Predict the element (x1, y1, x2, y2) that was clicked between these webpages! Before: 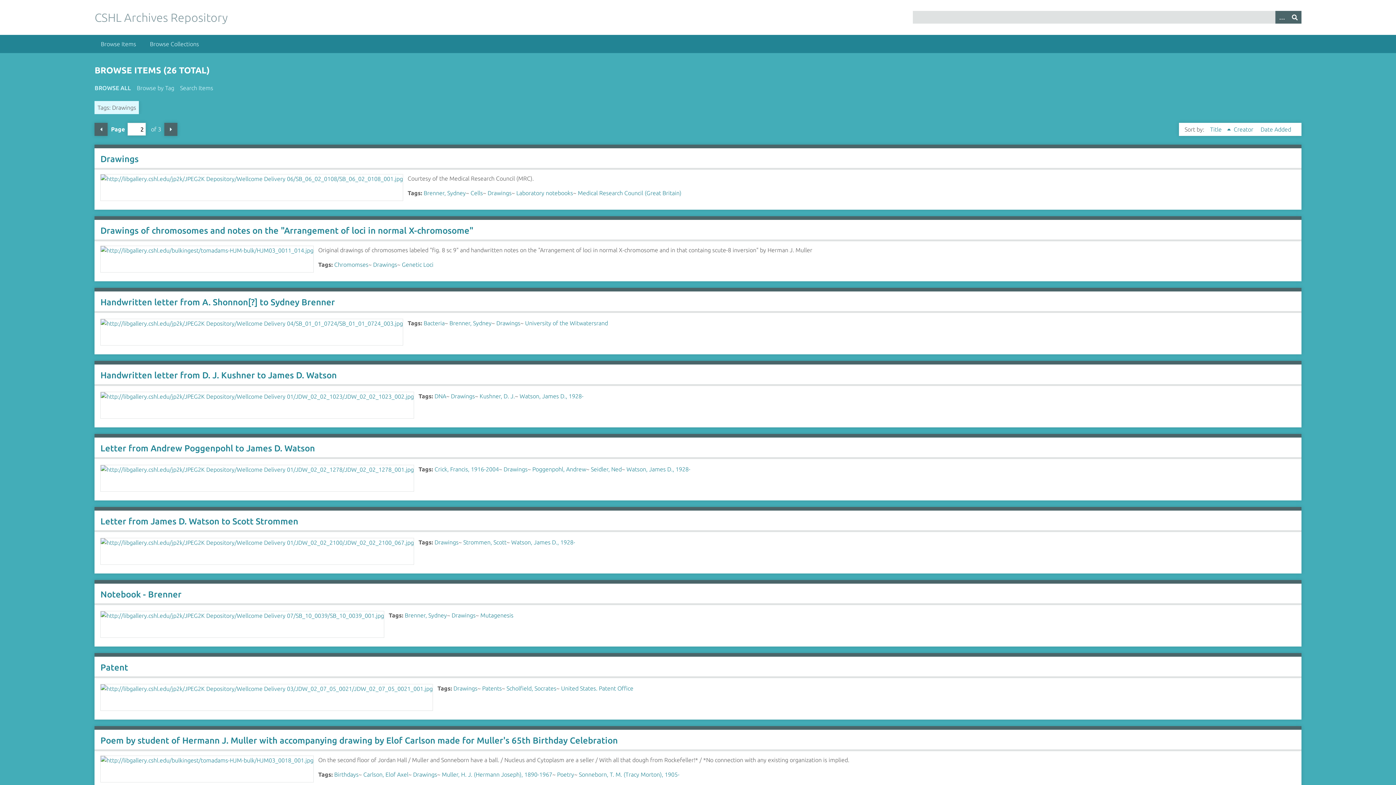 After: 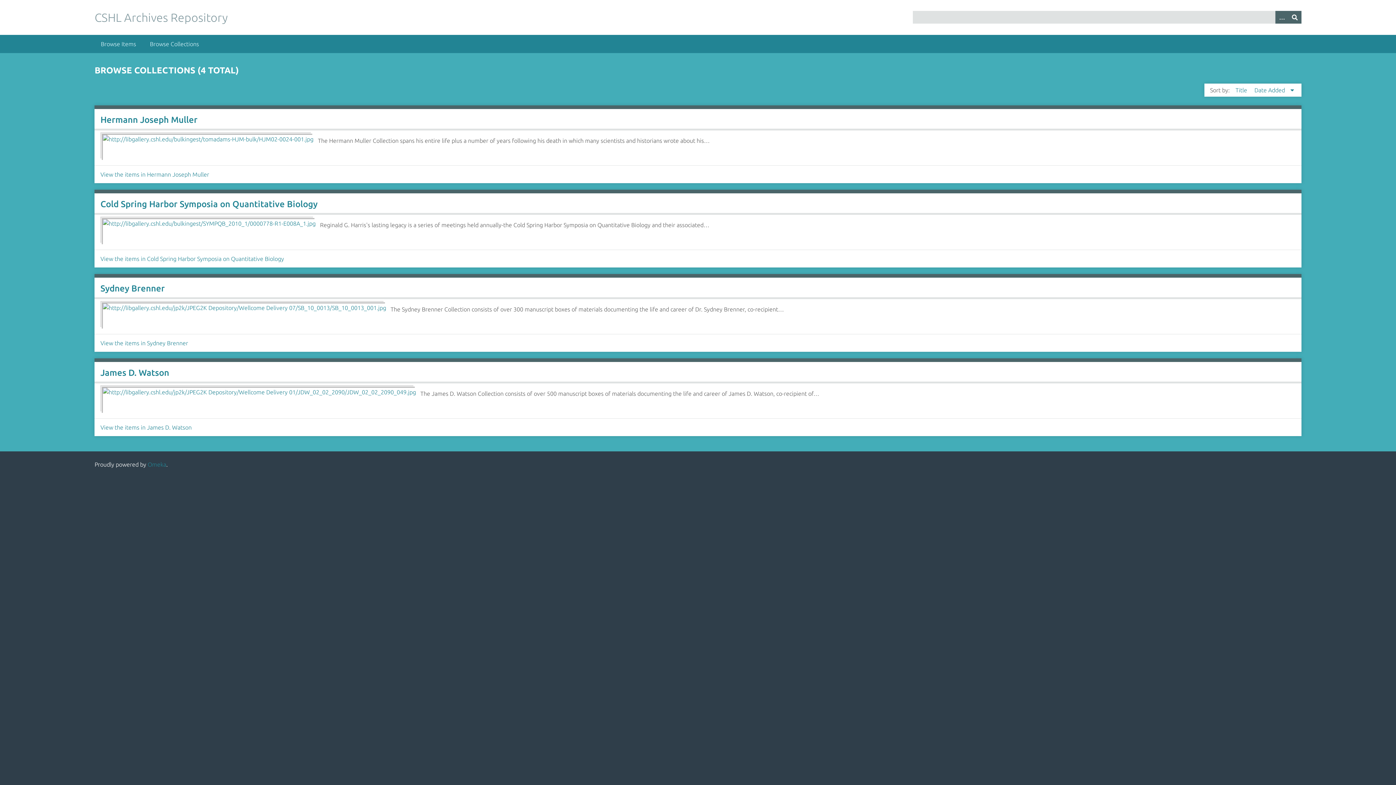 Action: label: Browse Collections bbox: (143, 34, 205, 53)